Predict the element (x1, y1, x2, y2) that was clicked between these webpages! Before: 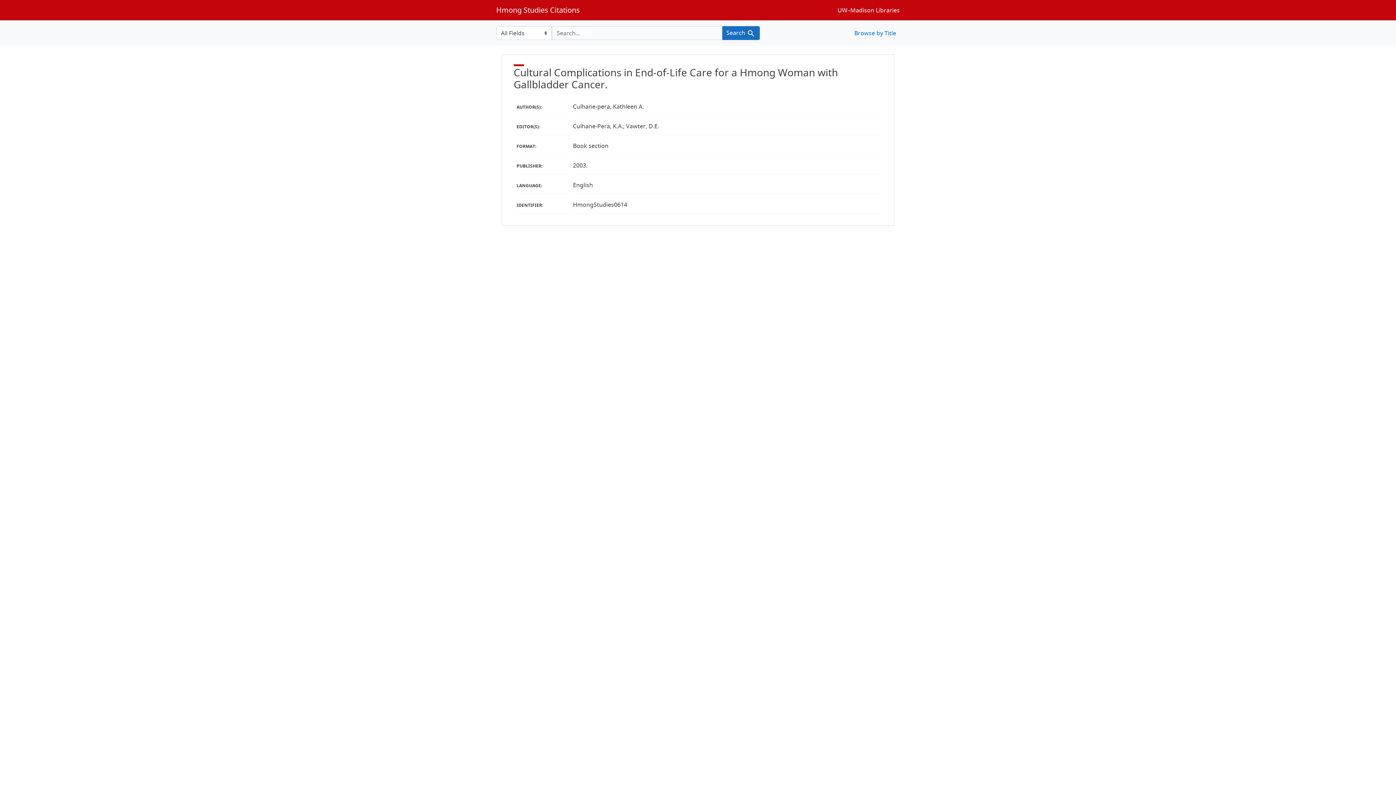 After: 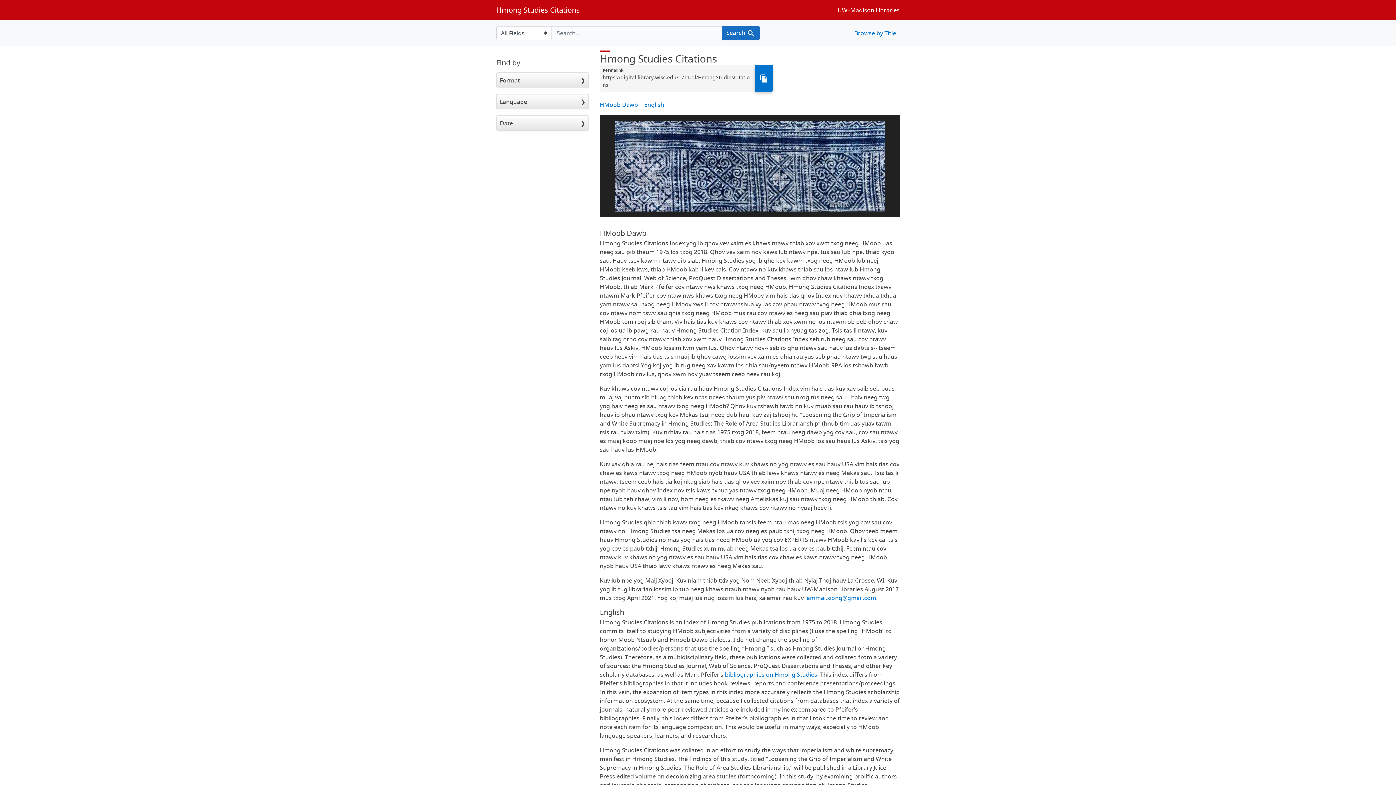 Action: label: Hmong Studies Citations bbox: (496, 2, 580, 17)